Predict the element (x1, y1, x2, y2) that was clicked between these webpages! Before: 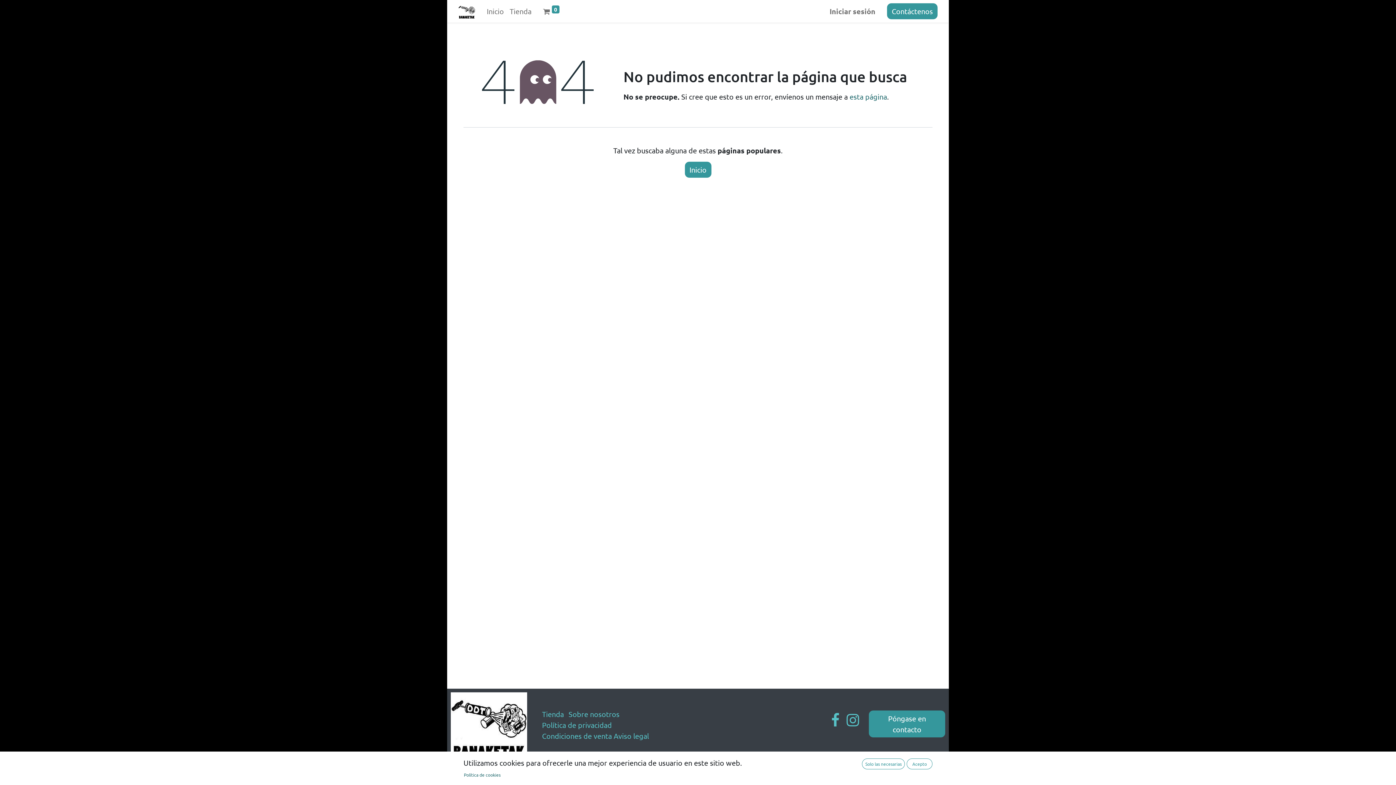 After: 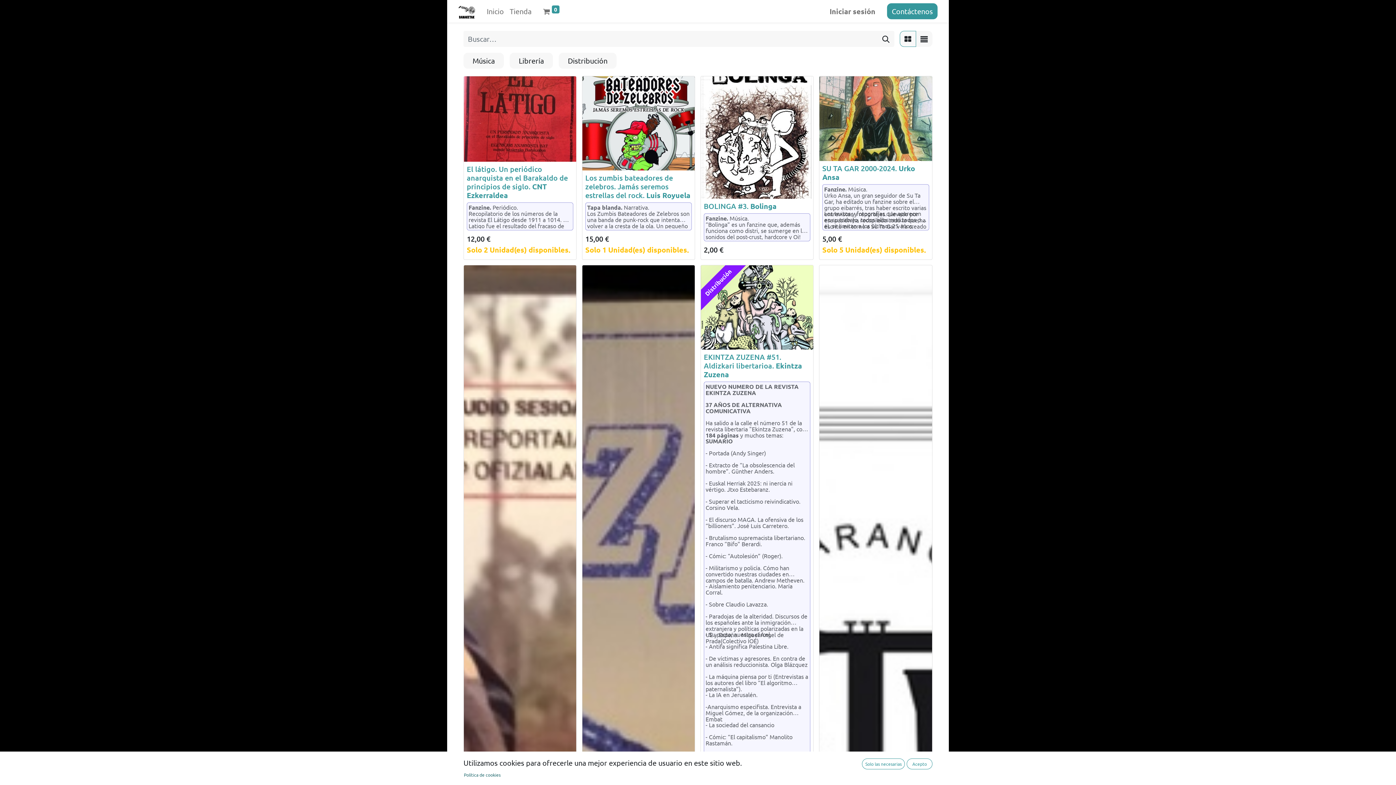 Action: label: Tienda bbox: (542, 709, 564, 718)